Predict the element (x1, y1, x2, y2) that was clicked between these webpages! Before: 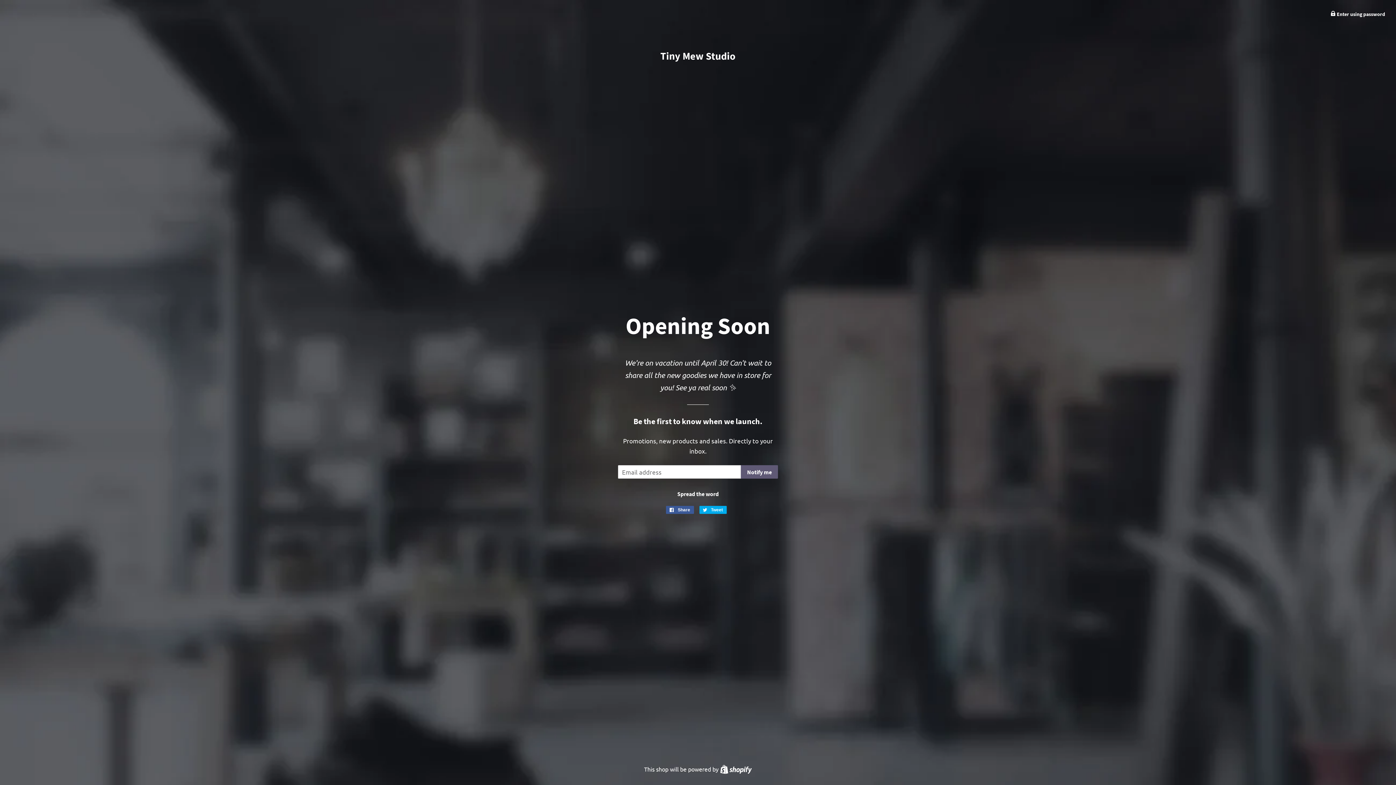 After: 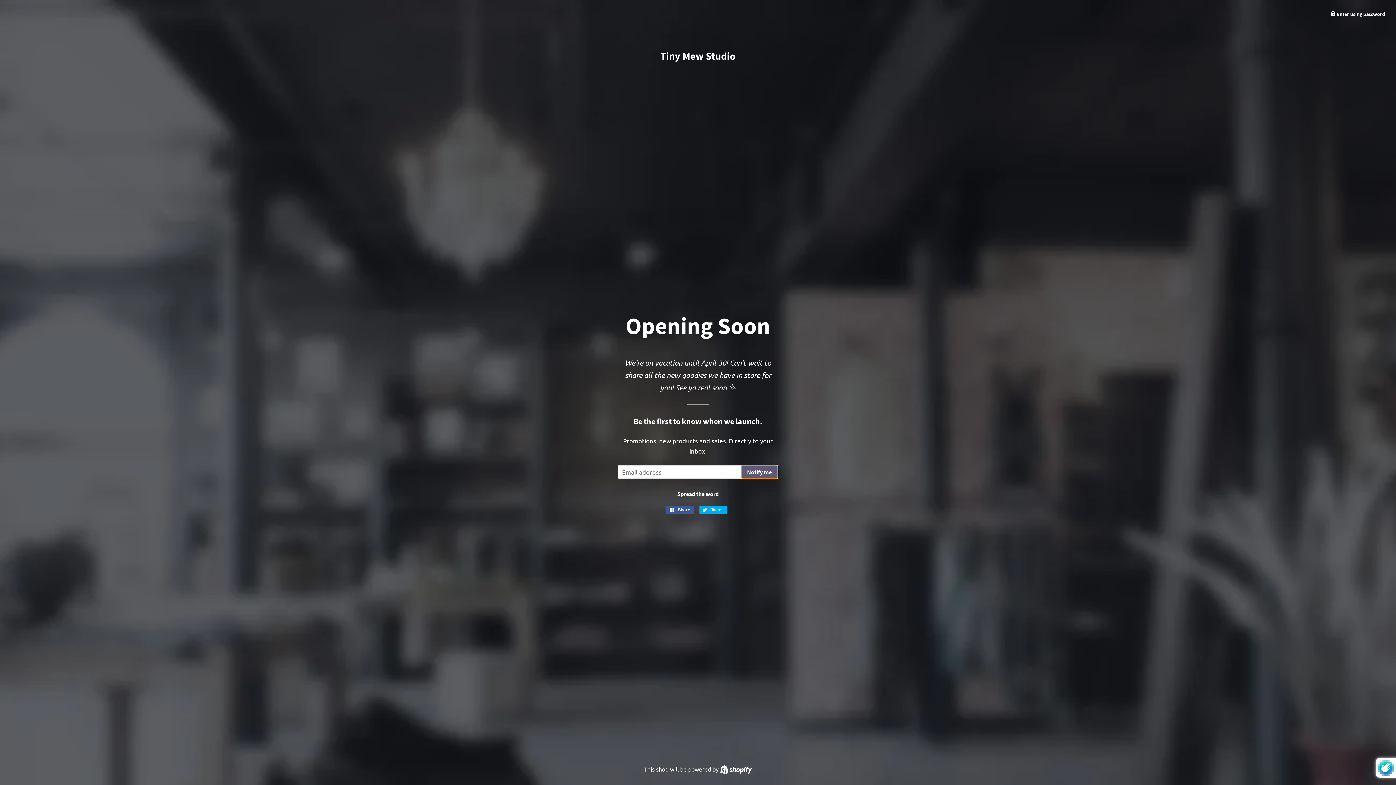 Action: label: Notify me bbox: (741, 465, 778, 478)